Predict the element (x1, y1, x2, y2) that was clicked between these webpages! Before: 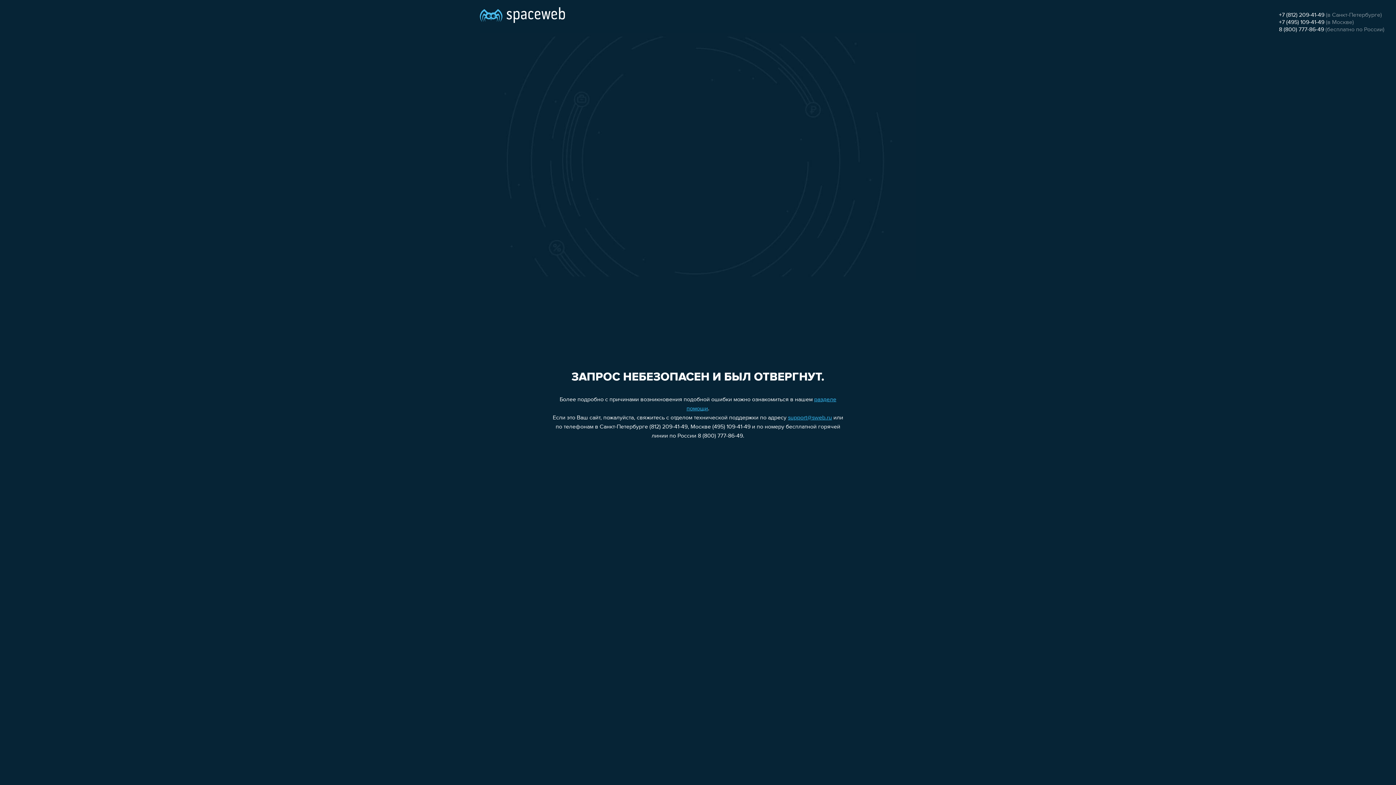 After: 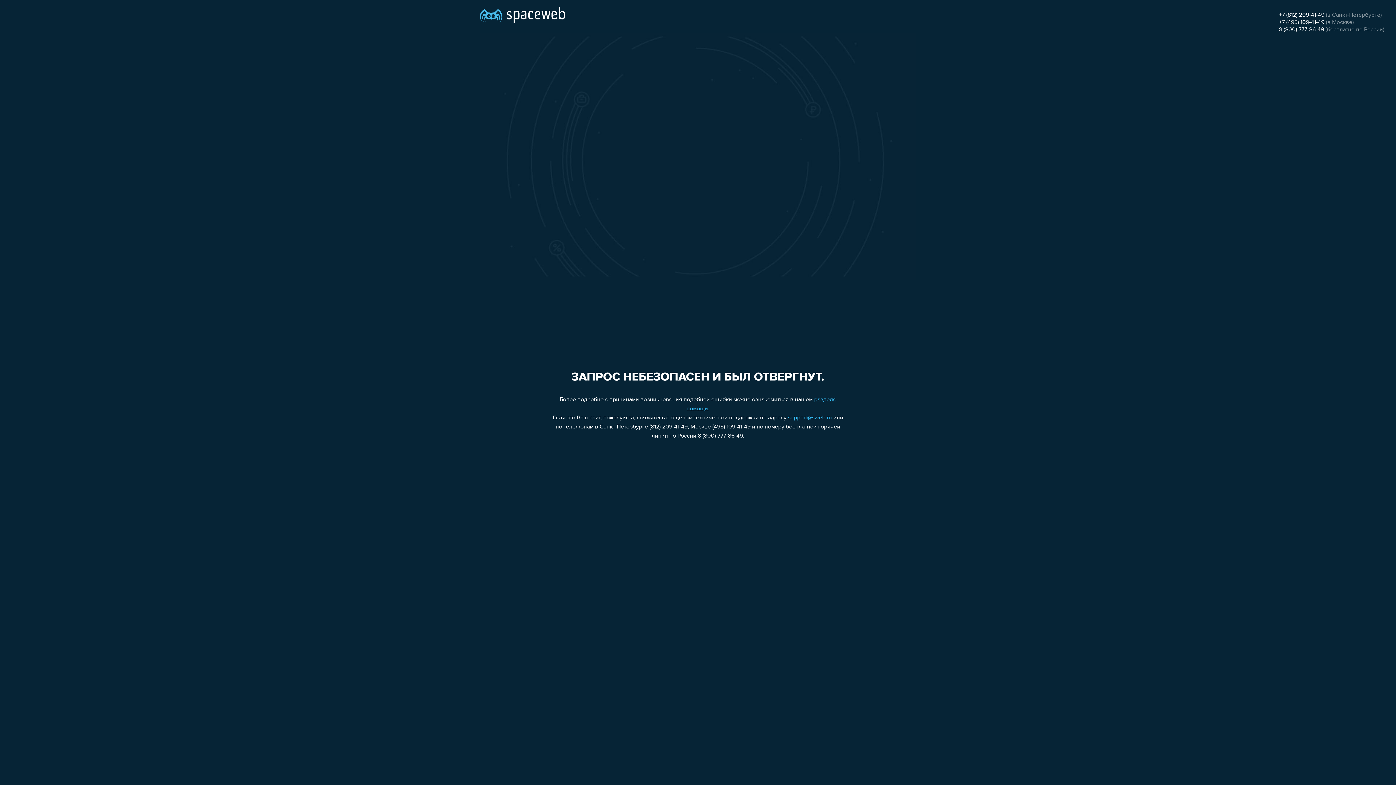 Action: bbox: (1279, 12, 1324, 18) label: +7 (812) 209-41-49